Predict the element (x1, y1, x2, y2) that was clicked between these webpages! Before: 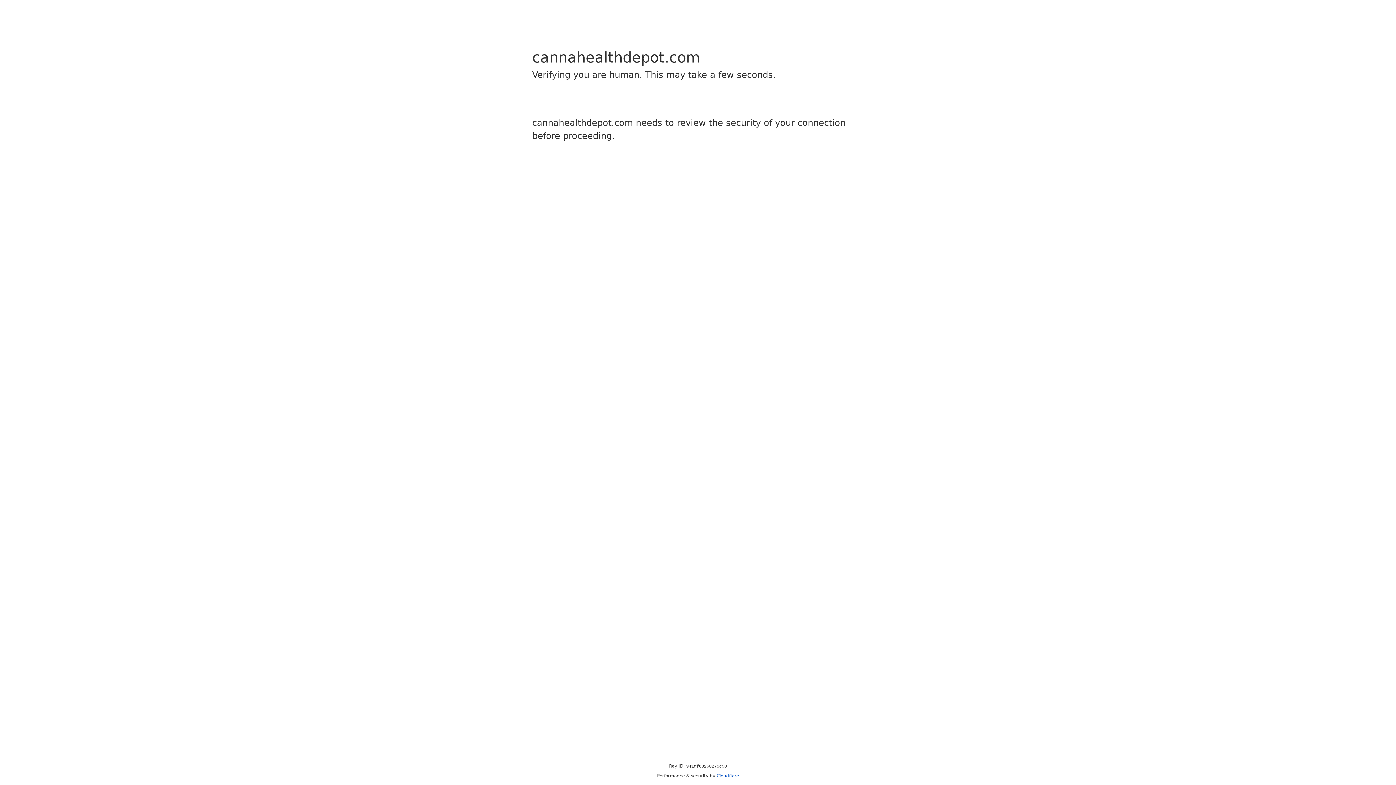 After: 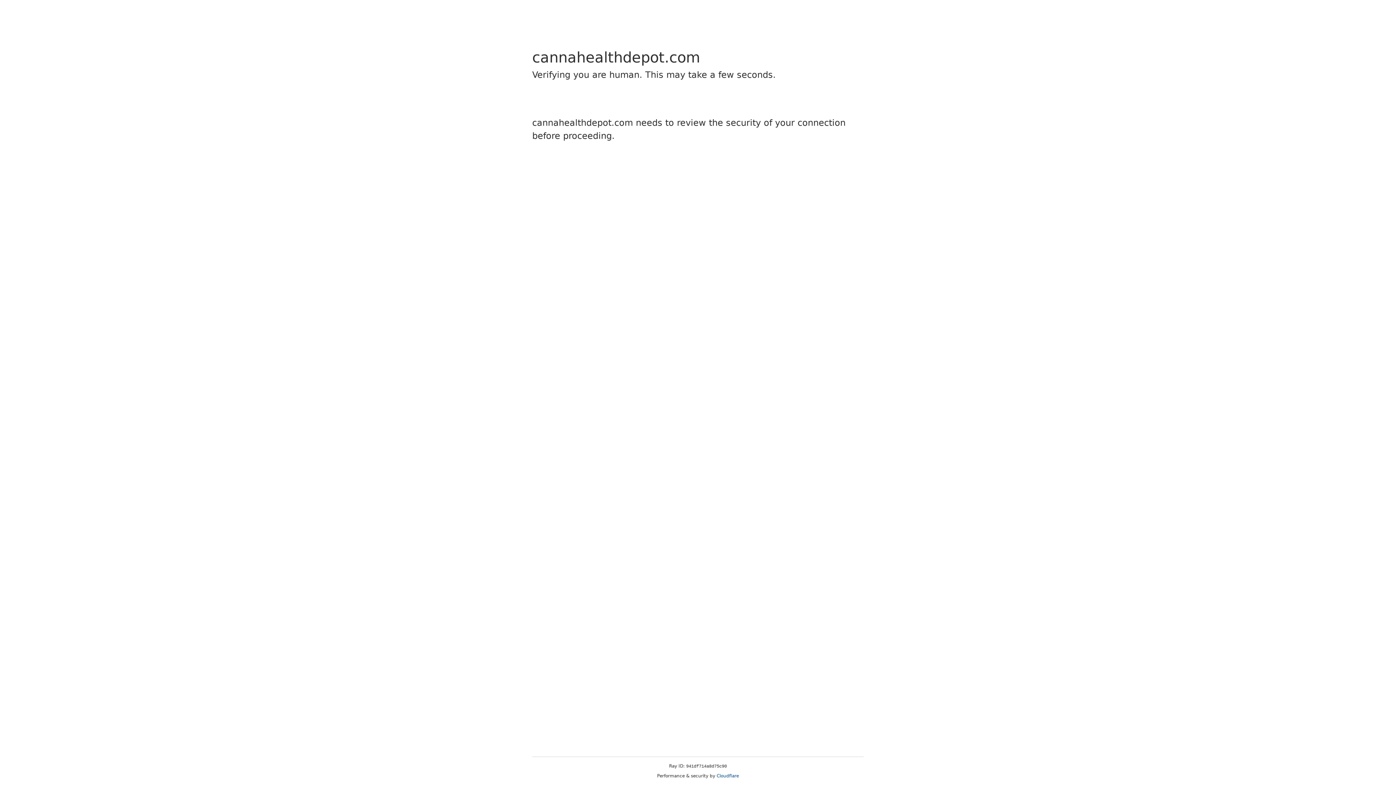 Action: label: Cloudflare bbox: (716, 773, 739, 778)